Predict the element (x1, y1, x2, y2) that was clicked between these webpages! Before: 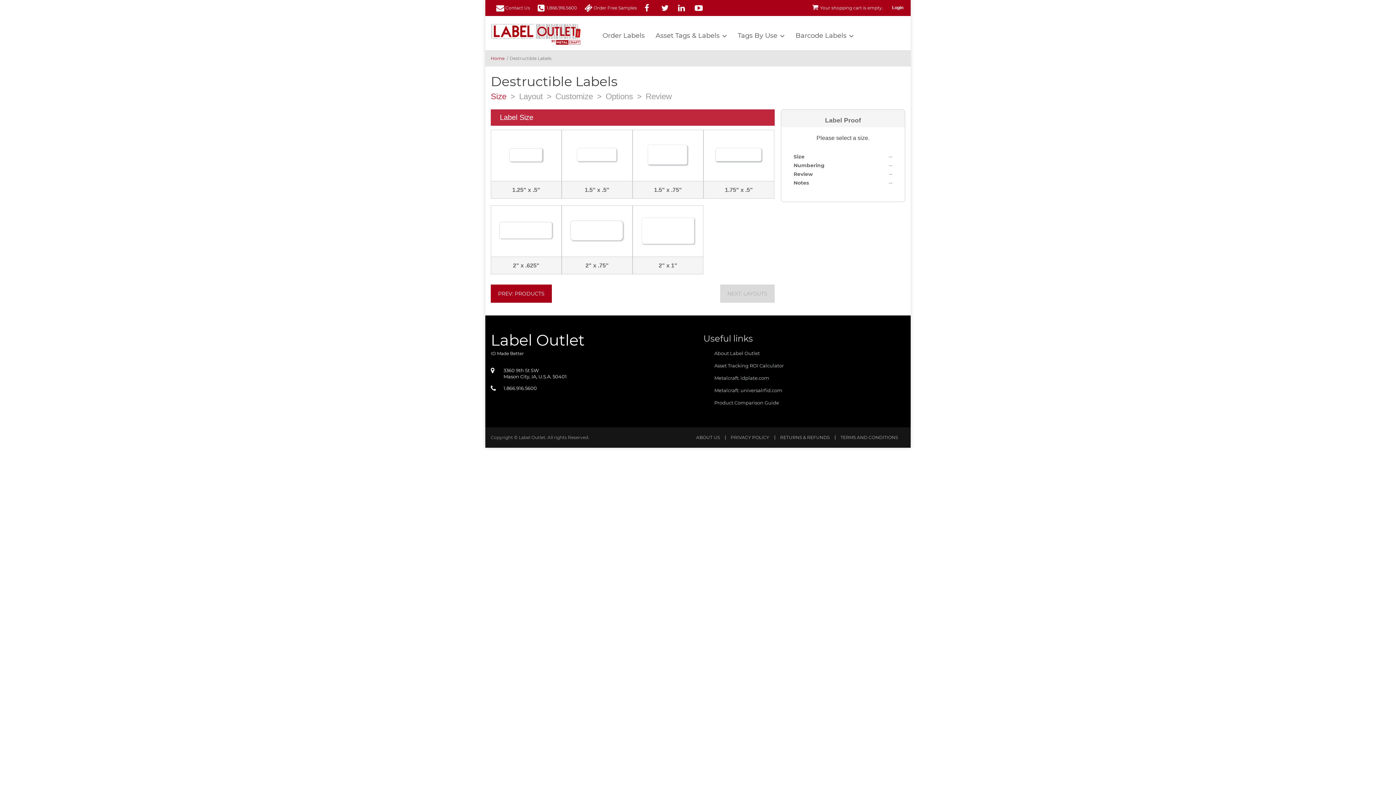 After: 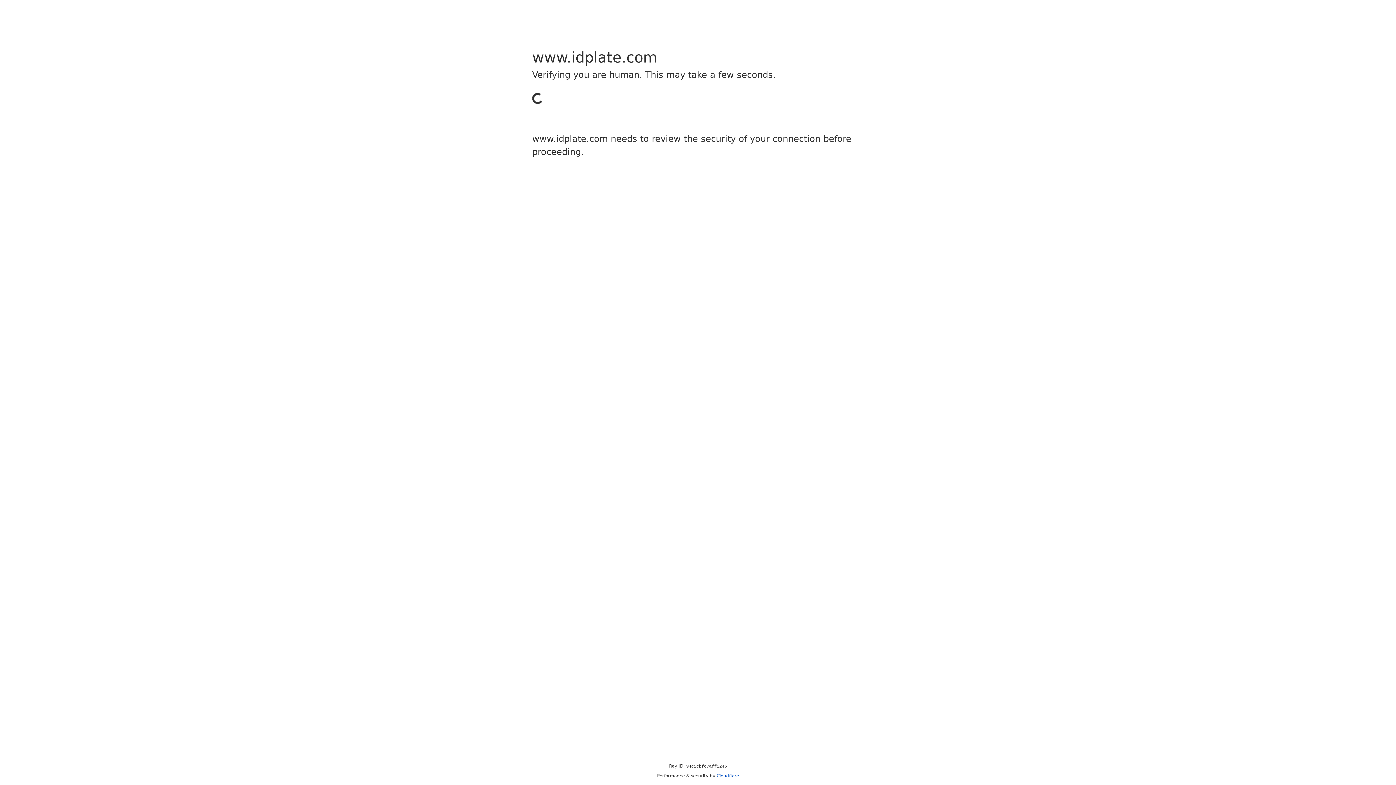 Action: bbox: (703, 384, 905, 396) label: Metalcraft: universalrfid.com